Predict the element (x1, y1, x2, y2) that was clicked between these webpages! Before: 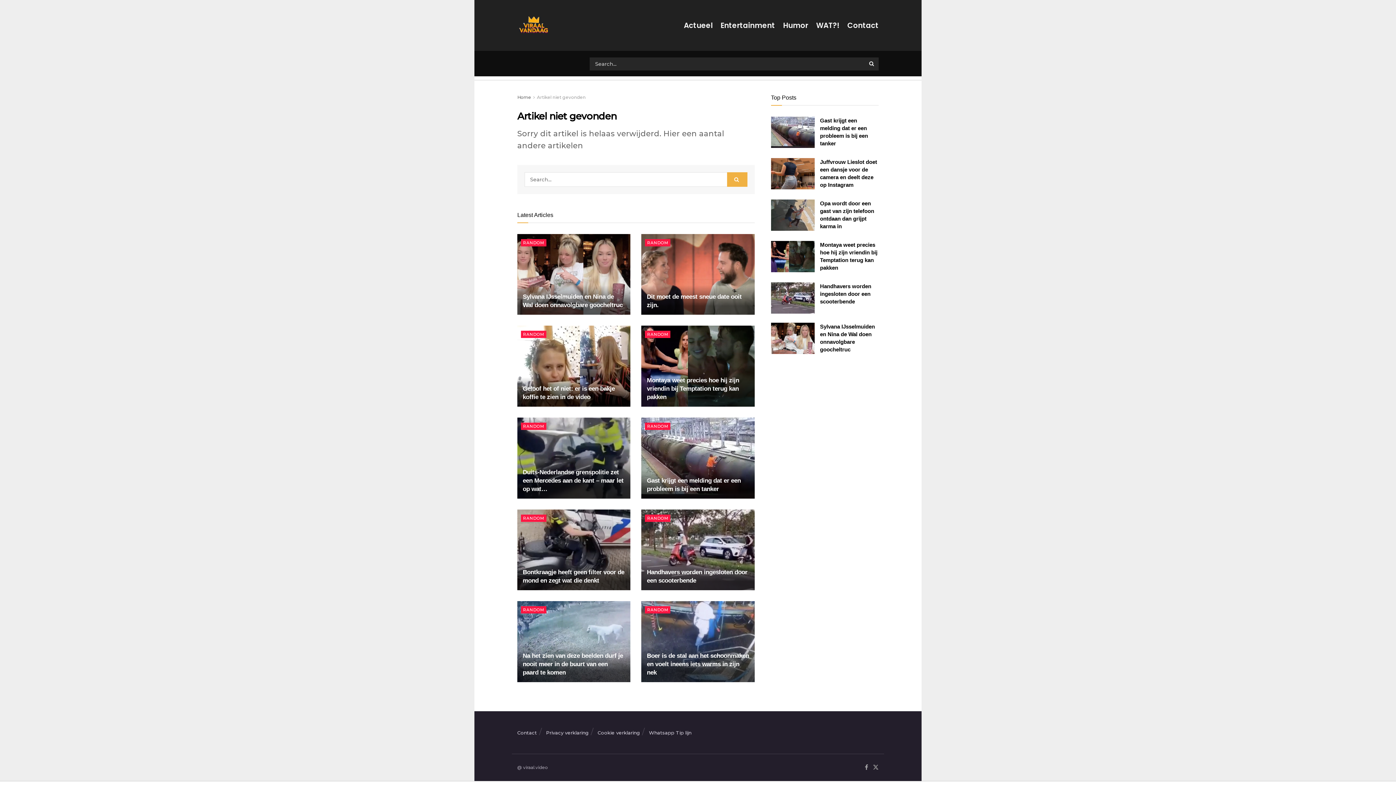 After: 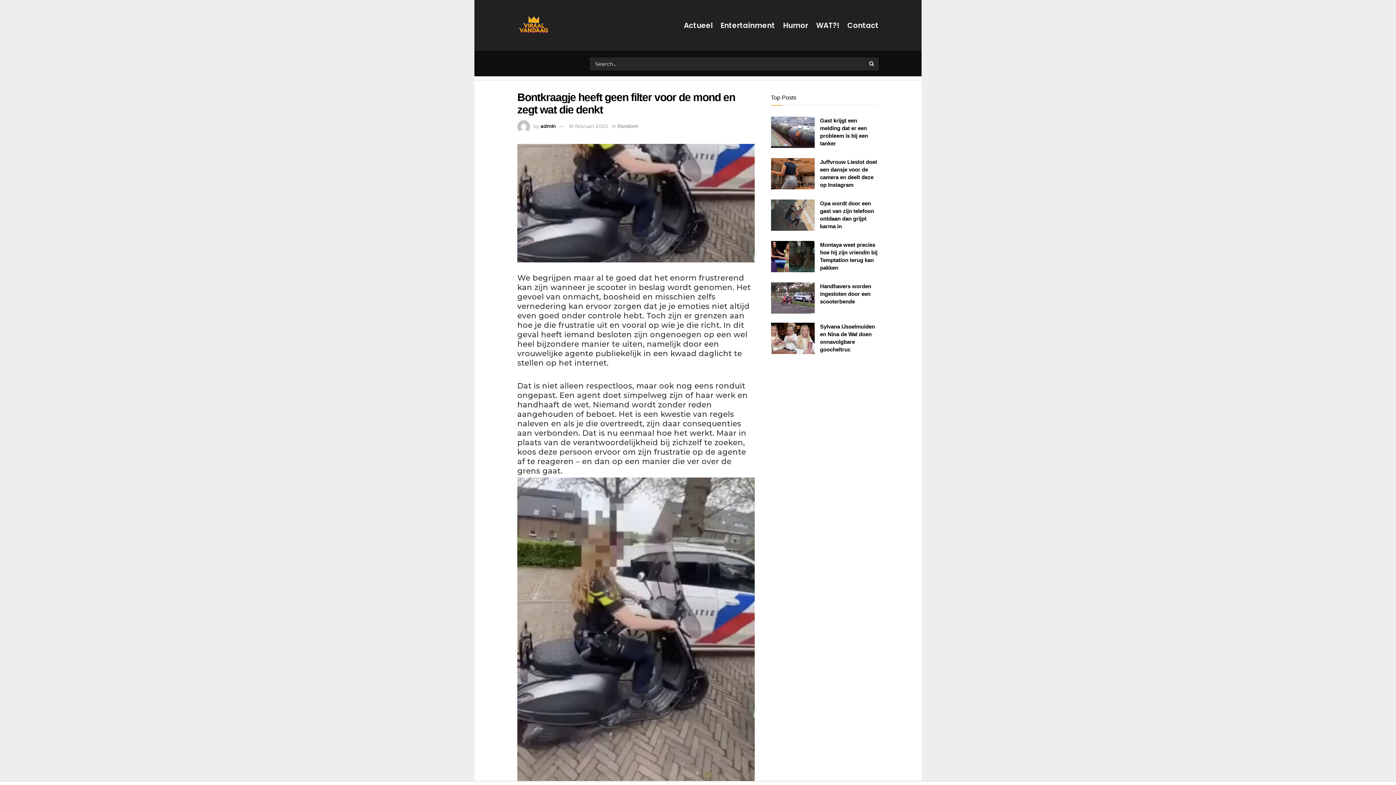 Action: bbox: (517, 509, 630, 590) label: Read article: Bontkraagje heeft geen filter voor de mond en zegt wat die denkt